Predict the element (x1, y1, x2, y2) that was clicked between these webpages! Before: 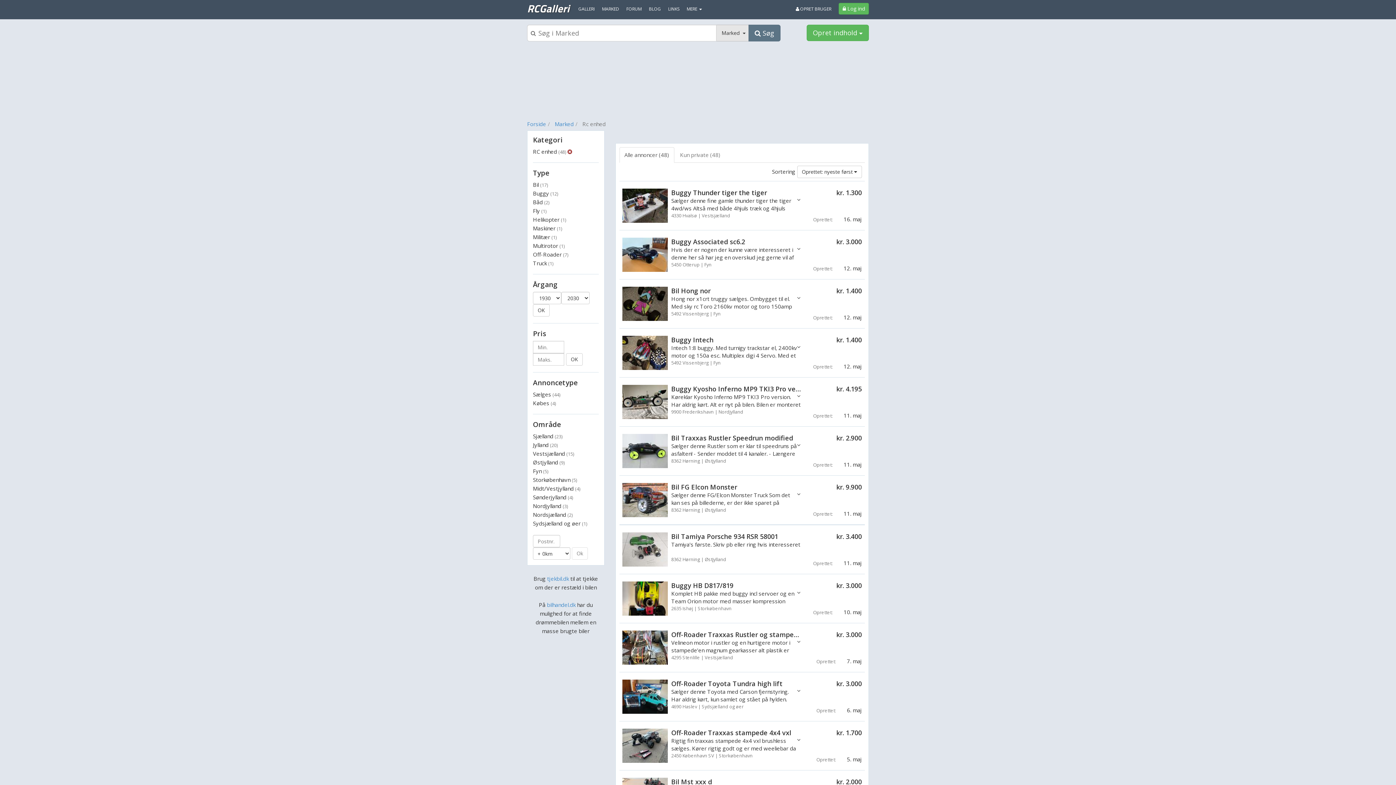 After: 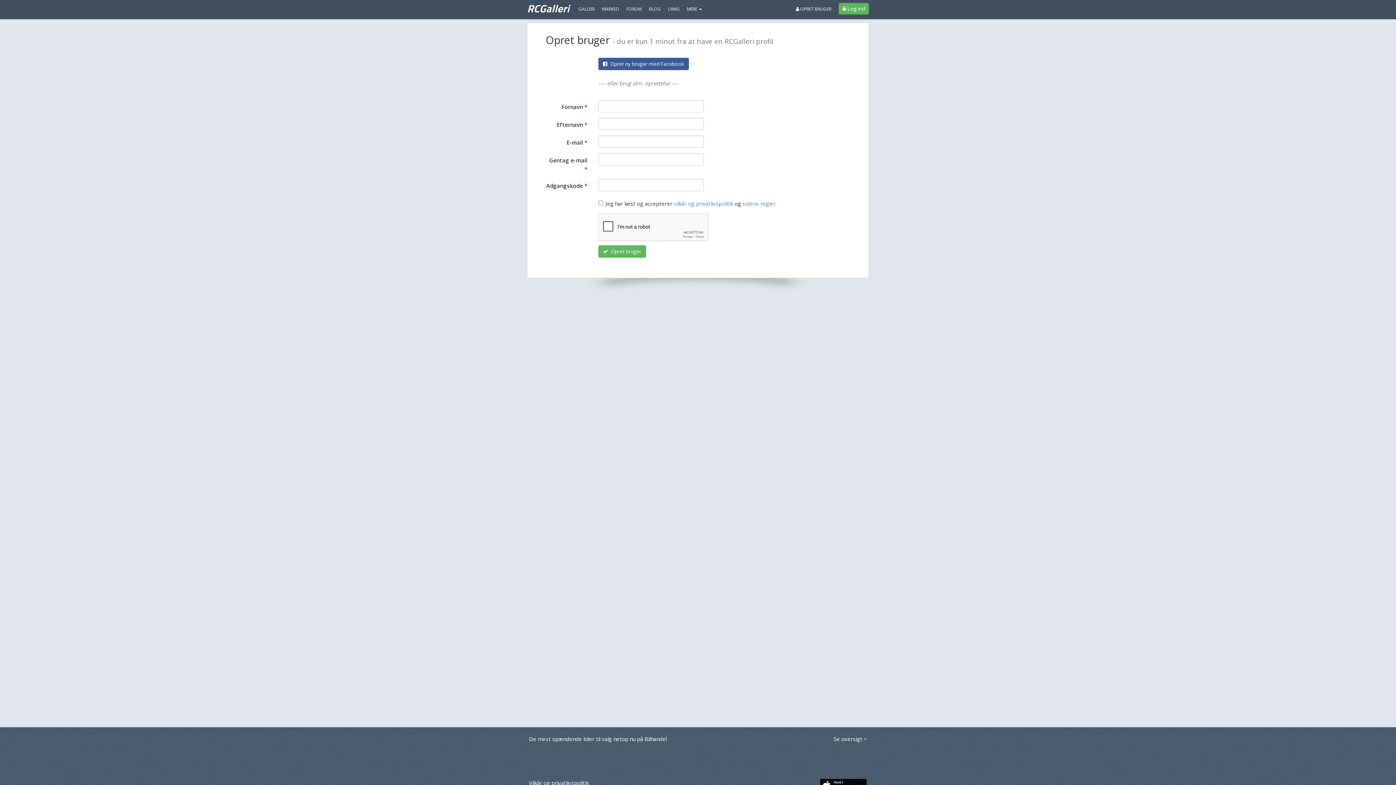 Action: label:  OPRET BRUGER bbox: (792, 0, 835, 18)